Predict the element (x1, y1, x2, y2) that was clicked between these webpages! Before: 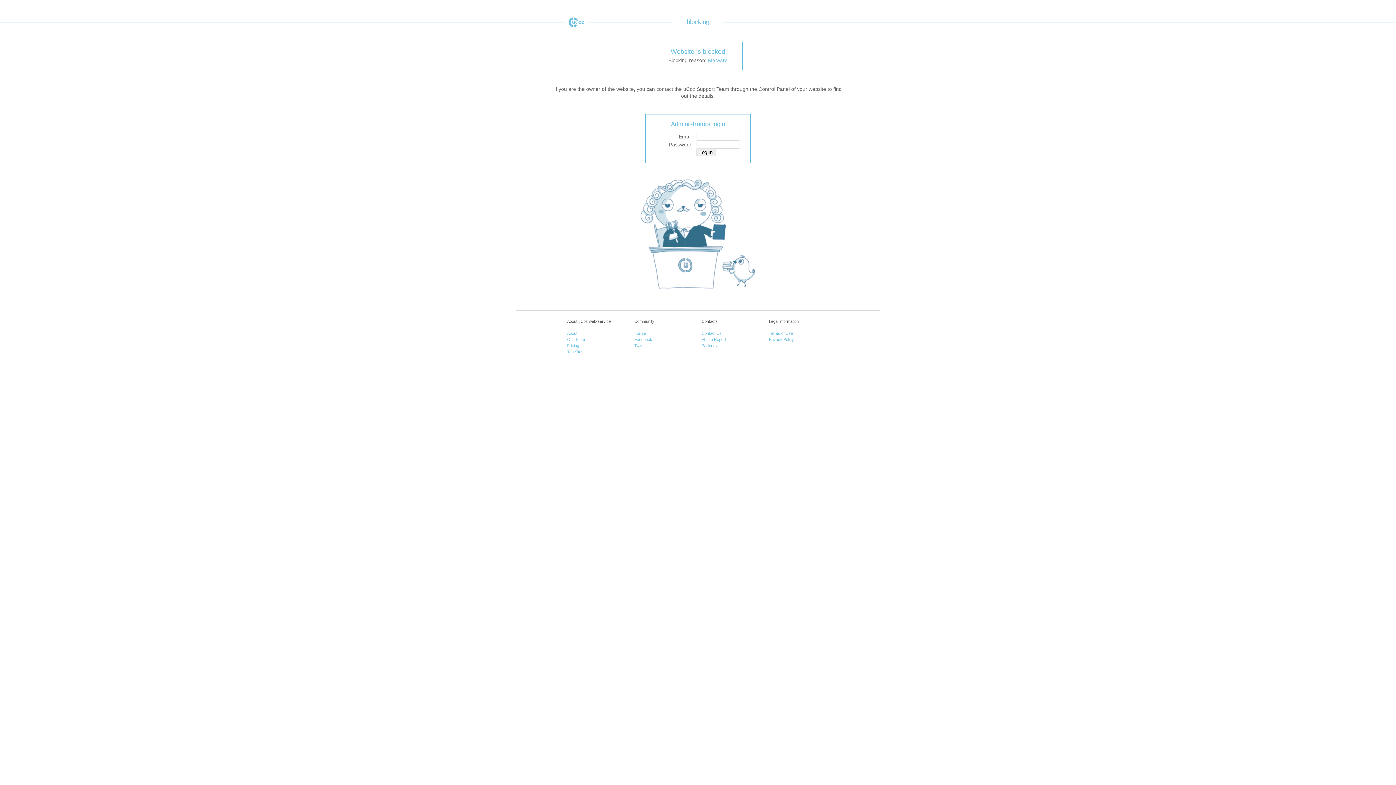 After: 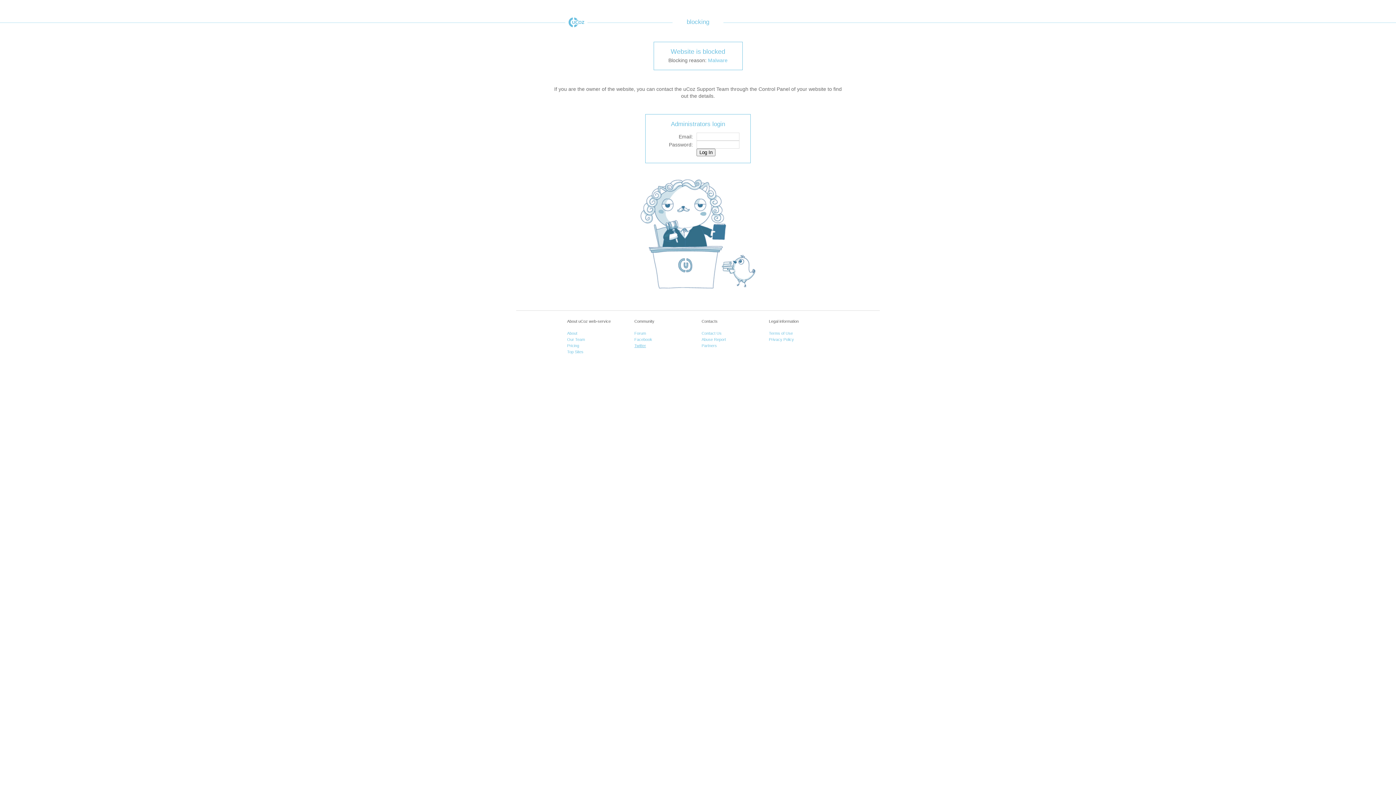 Action: label: Twitter bbox: (634, 343, 646, 348)